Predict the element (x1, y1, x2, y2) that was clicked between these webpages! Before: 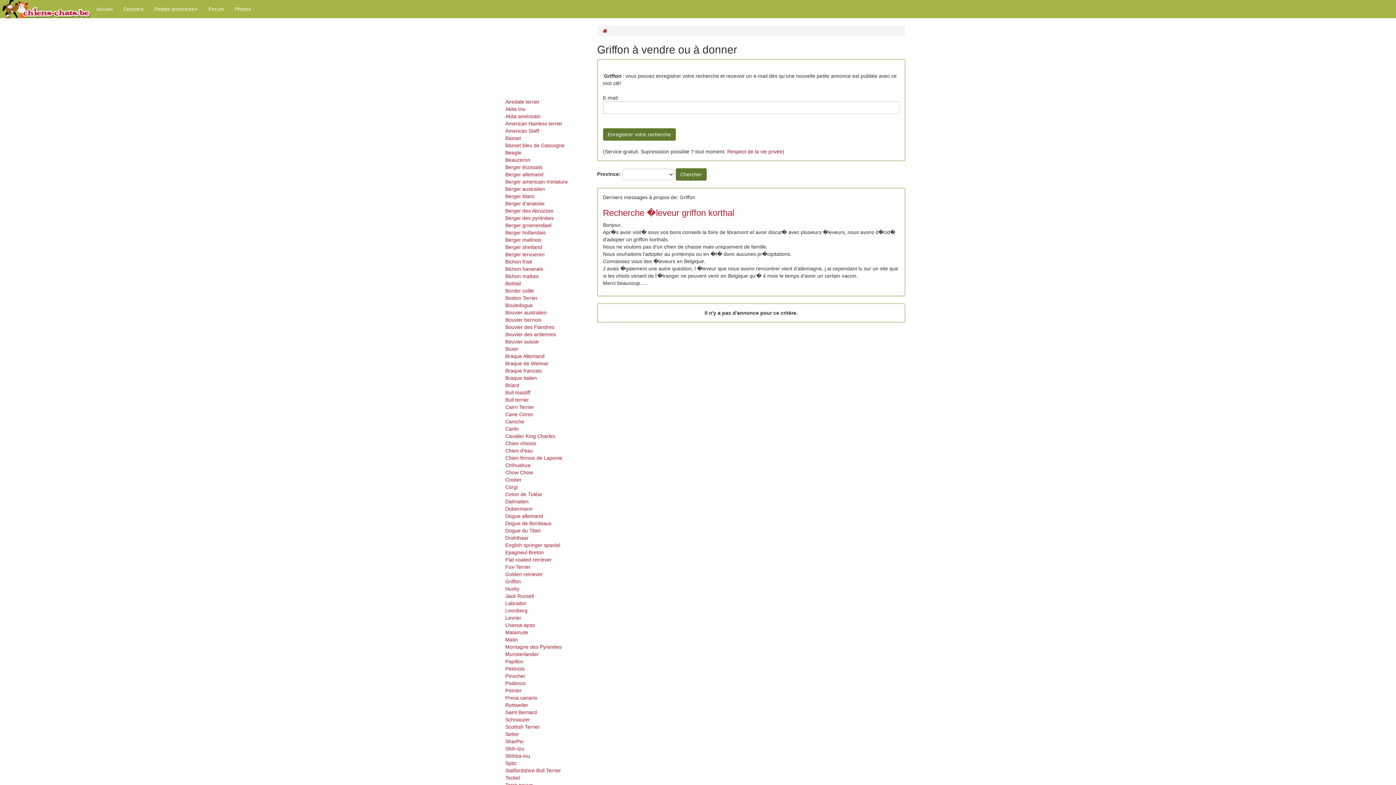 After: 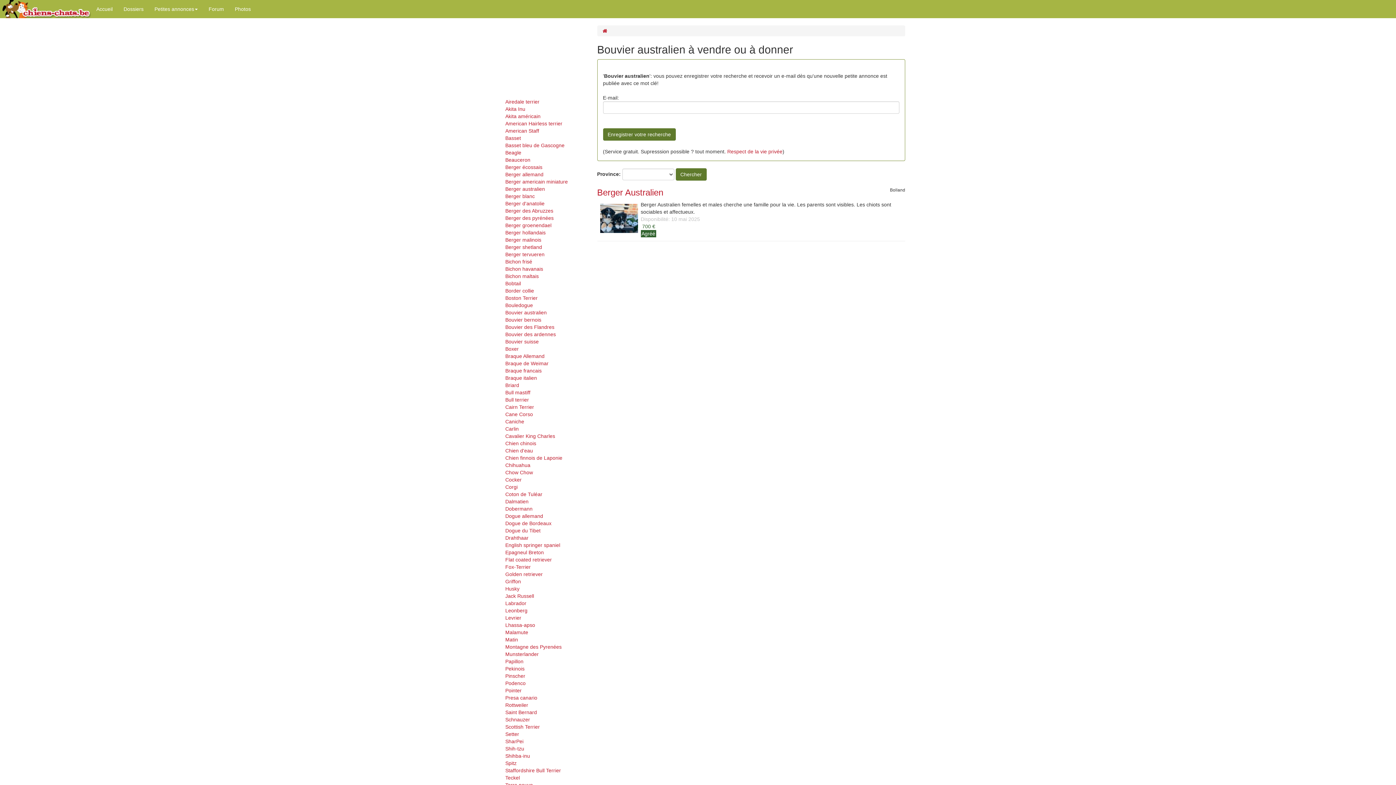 Action: bbox: (505, 309, 546, 315) label: Bouvier australien